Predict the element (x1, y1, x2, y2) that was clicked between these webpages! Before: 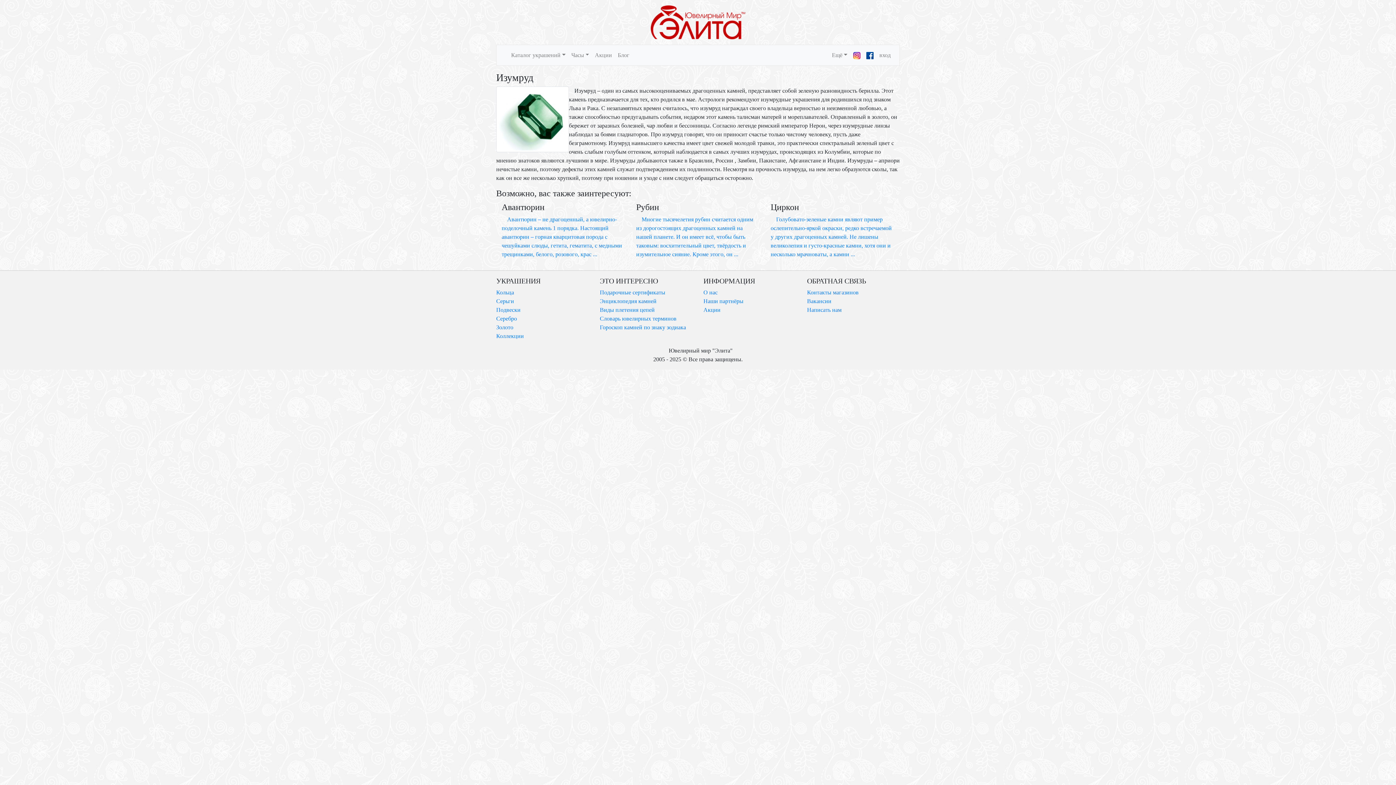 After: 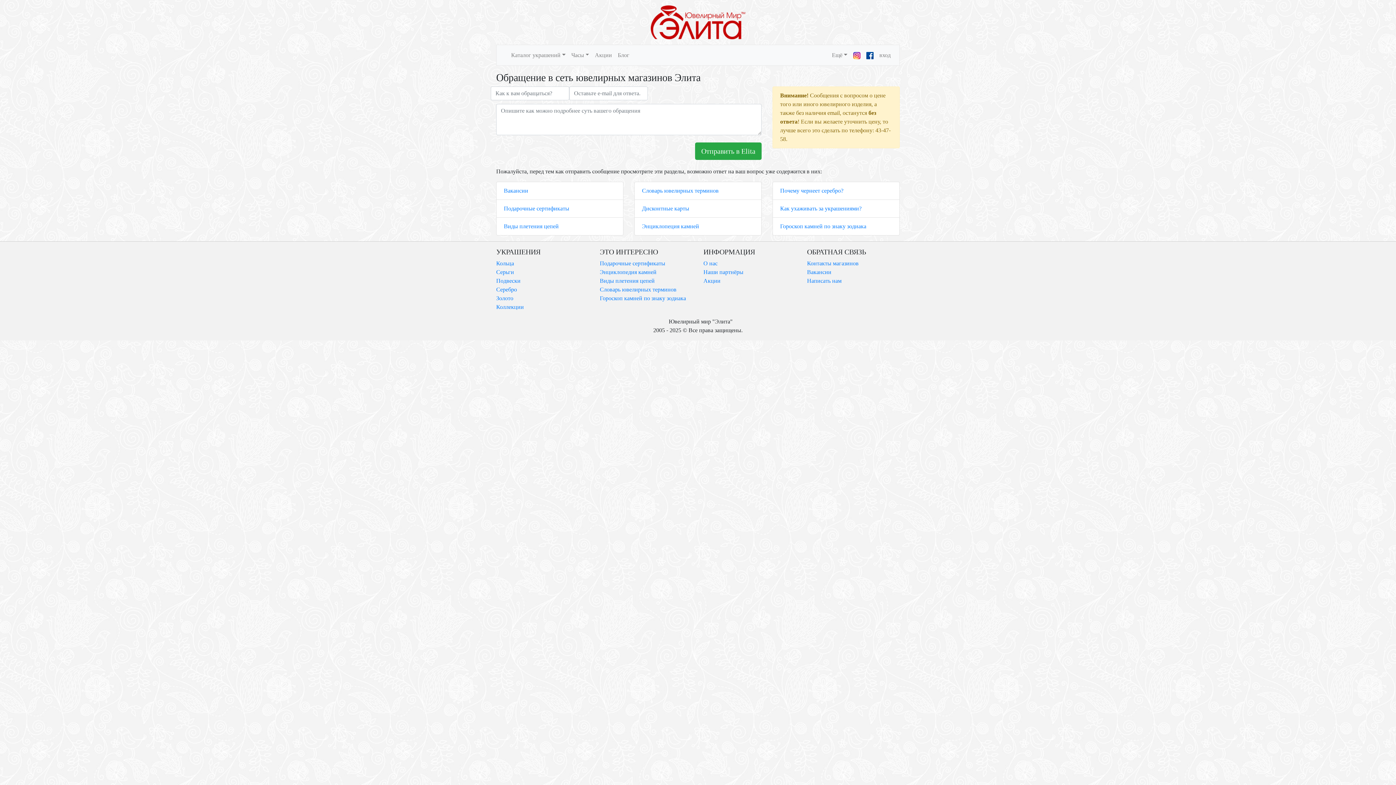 Action: label: Написать нам bbox: (807, 306, 841, 313)